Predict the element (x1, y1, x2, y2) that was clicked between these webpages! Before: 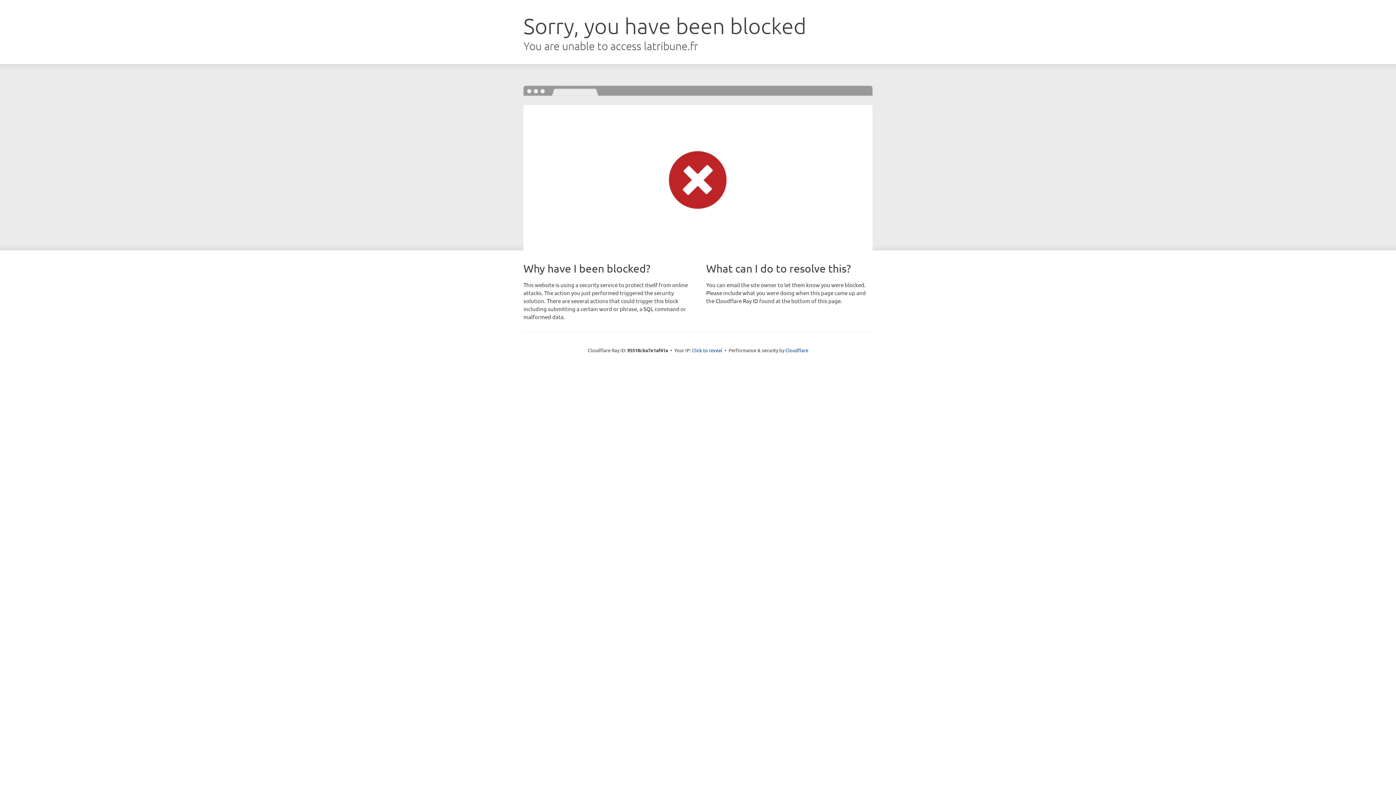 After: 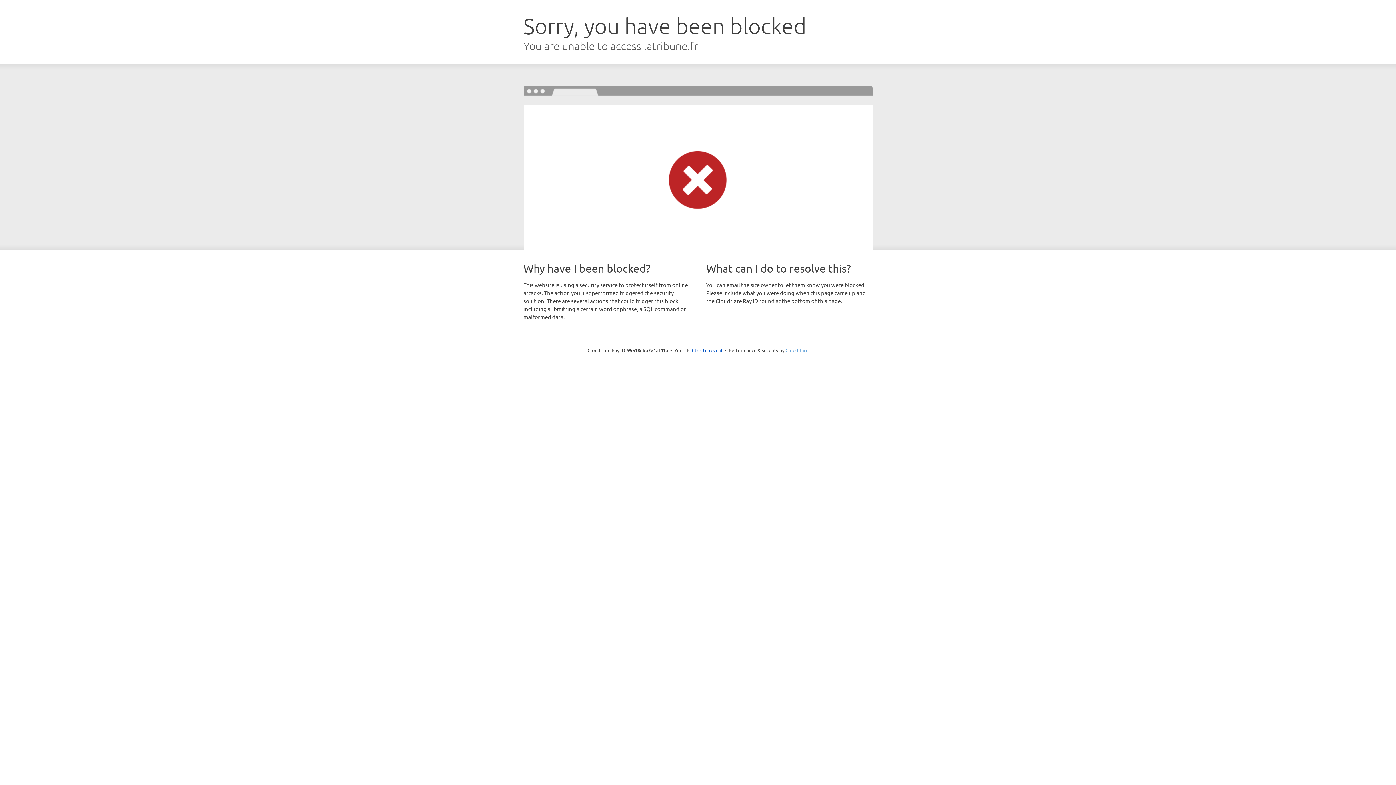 Action: label: Cloudflare bbox: (785, 347, 808, 353)